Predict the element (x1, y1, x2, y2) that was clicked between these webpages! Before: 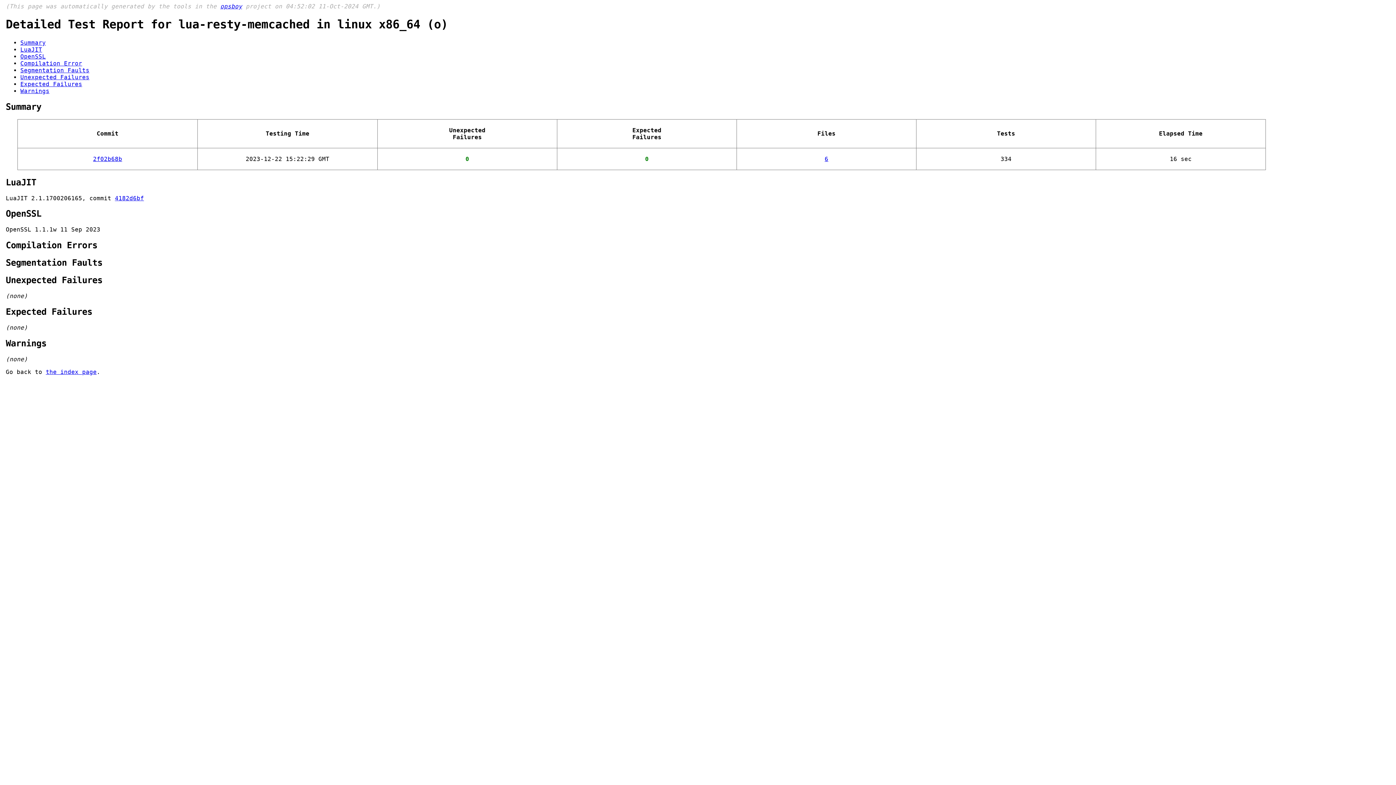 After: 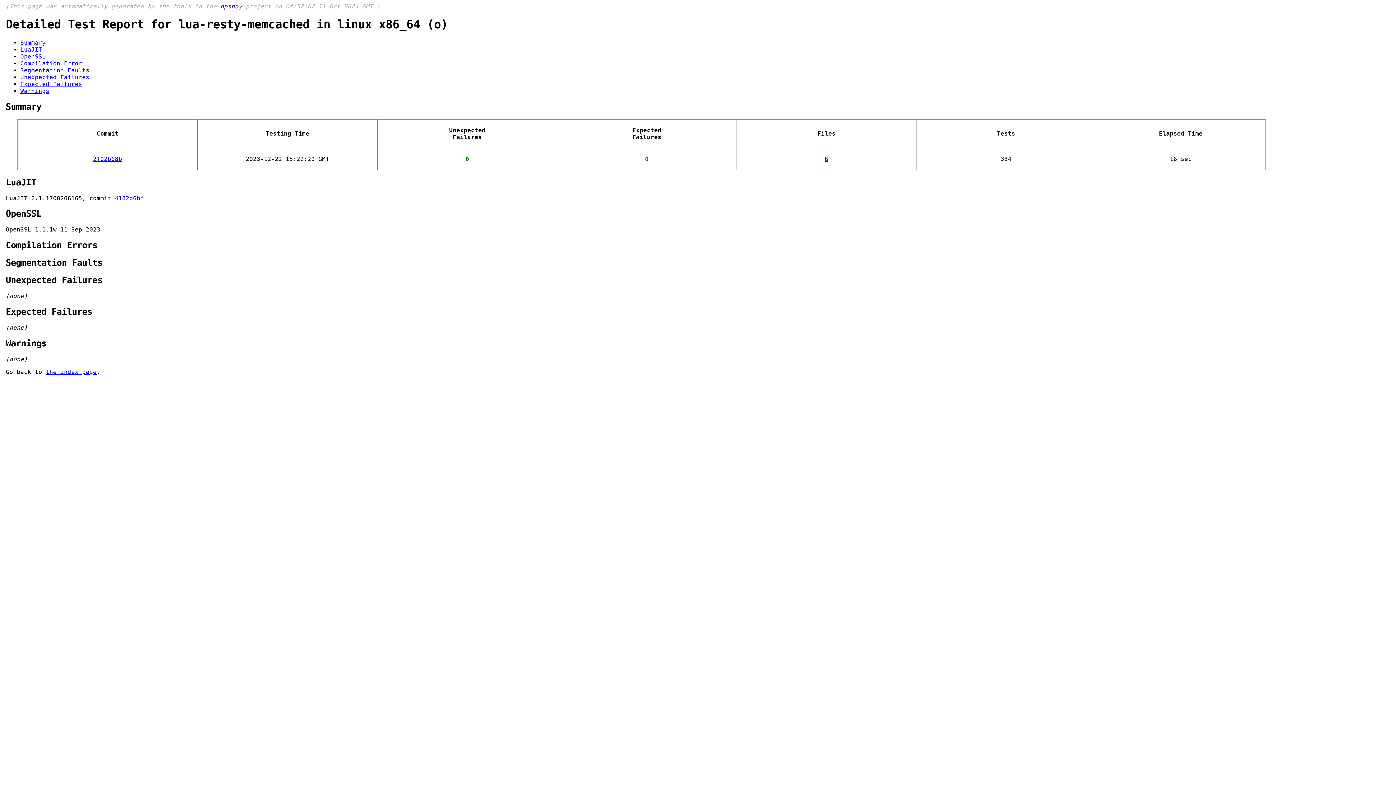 Action: label: Summary bbox: (20, 39, 45, 46)